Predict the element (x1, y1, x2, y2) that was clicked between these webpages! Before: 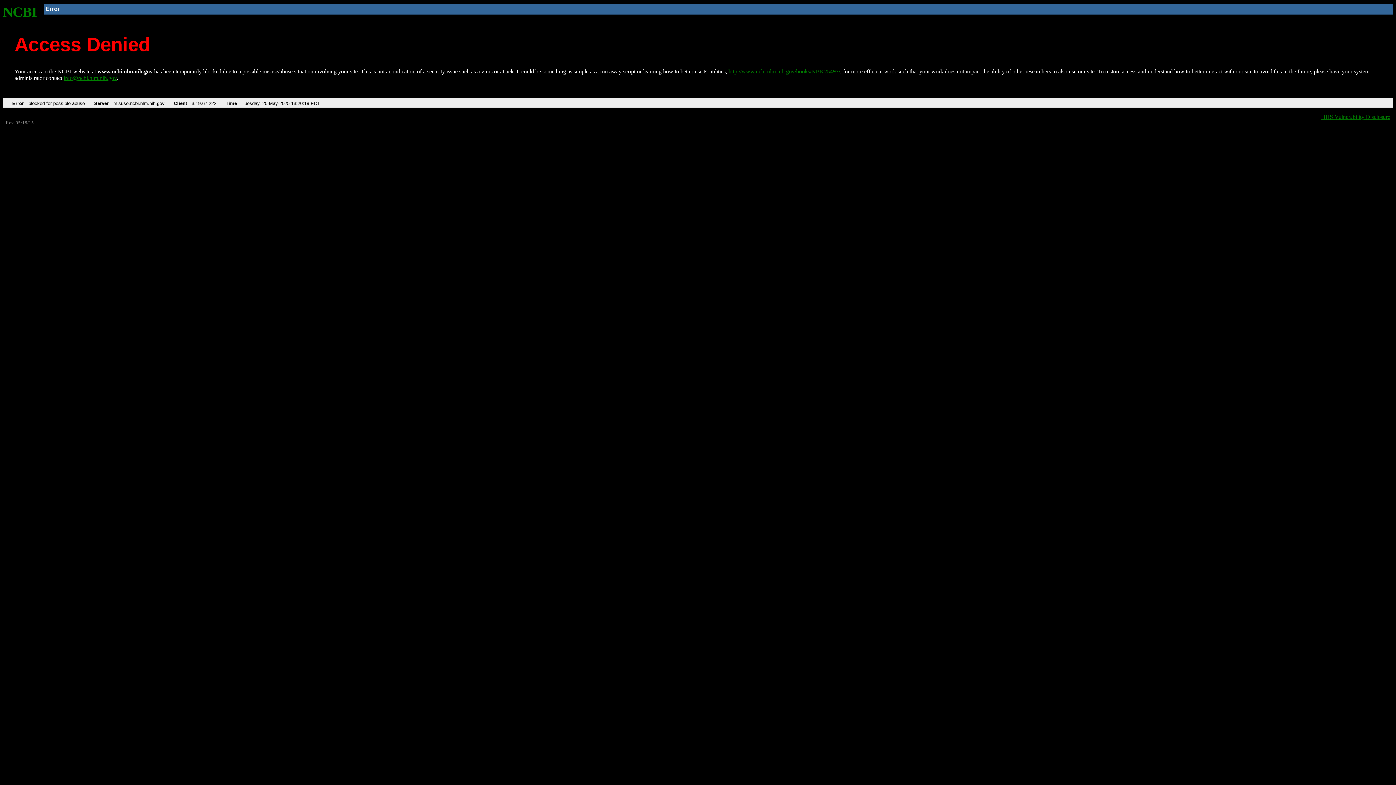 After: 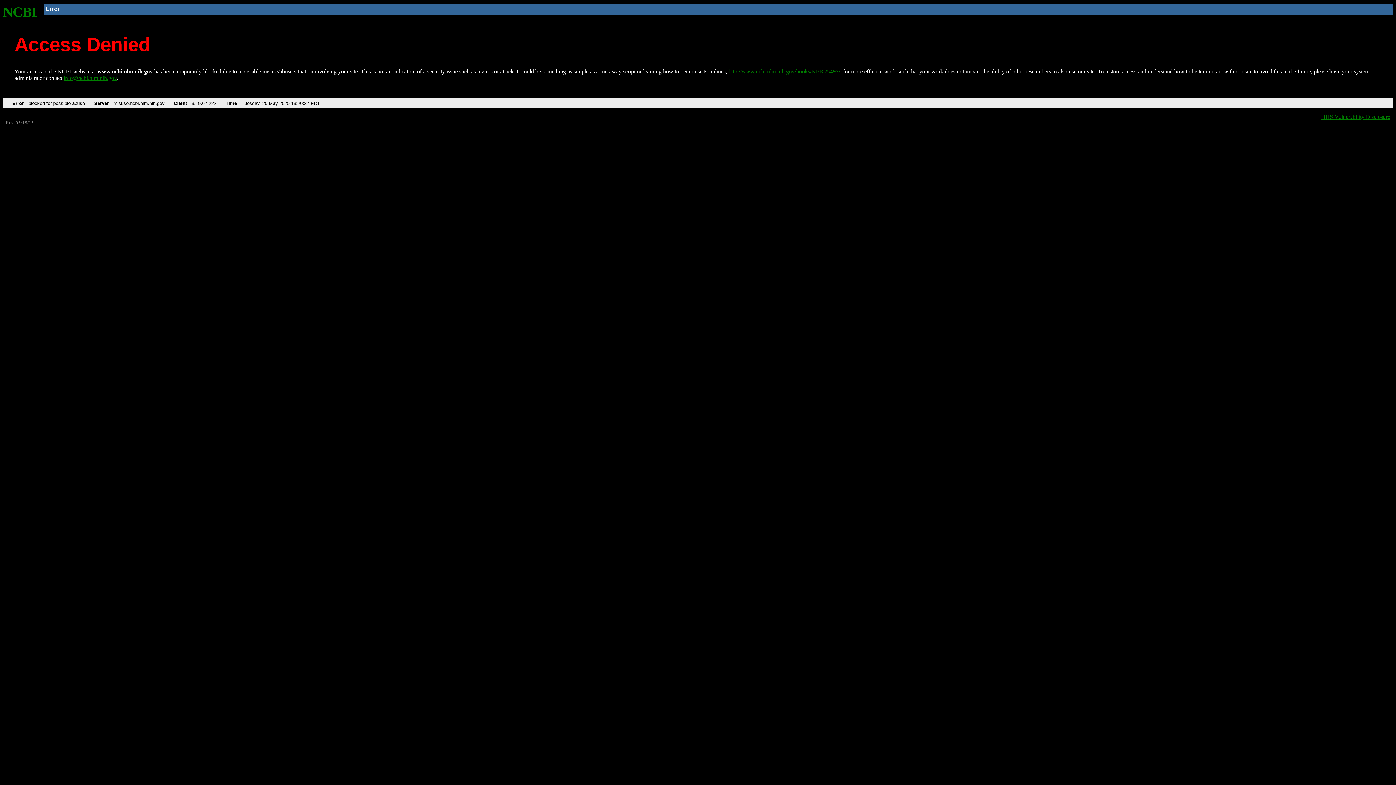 Action: bbox: (728, 68, 840, 74) label: http://www.ncbi.nlm.nih.gov/books/NBK25497/